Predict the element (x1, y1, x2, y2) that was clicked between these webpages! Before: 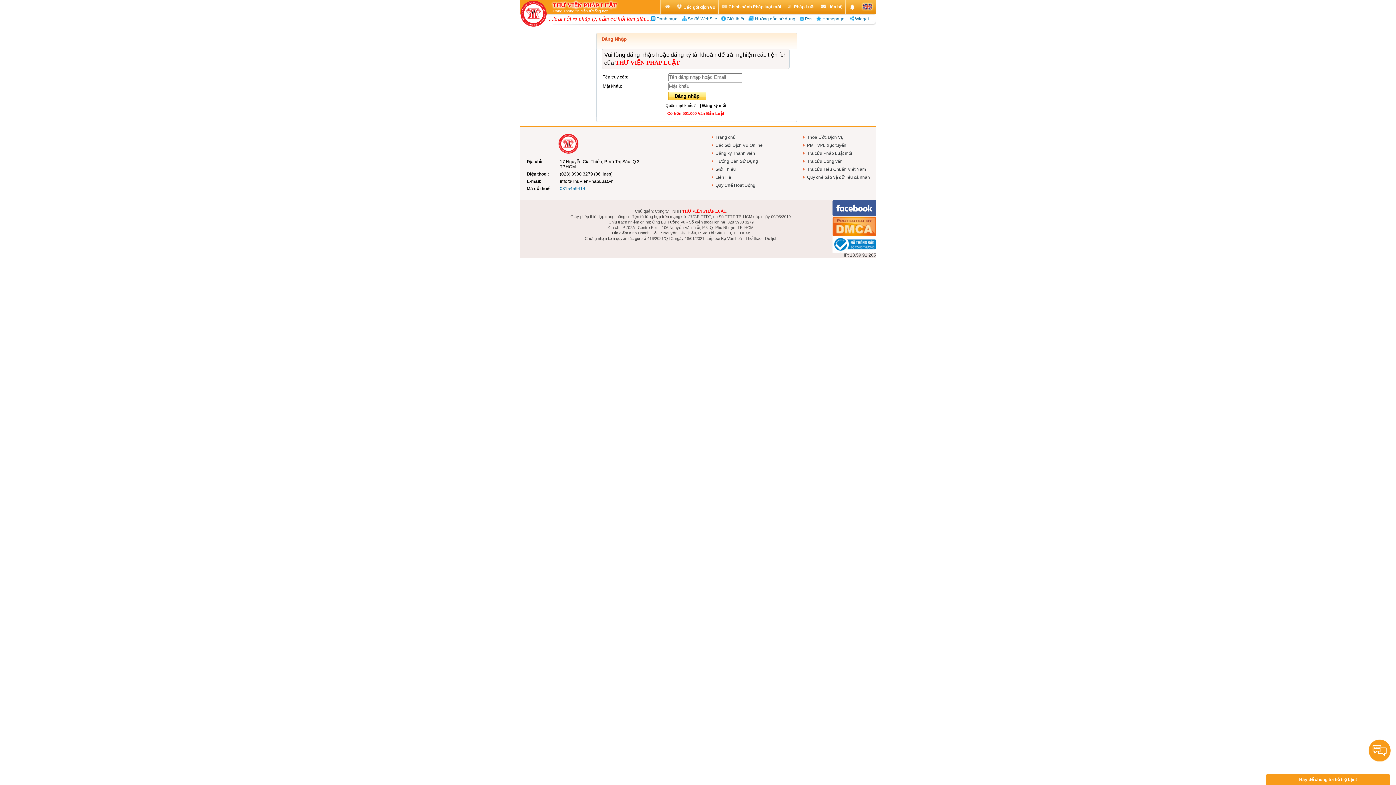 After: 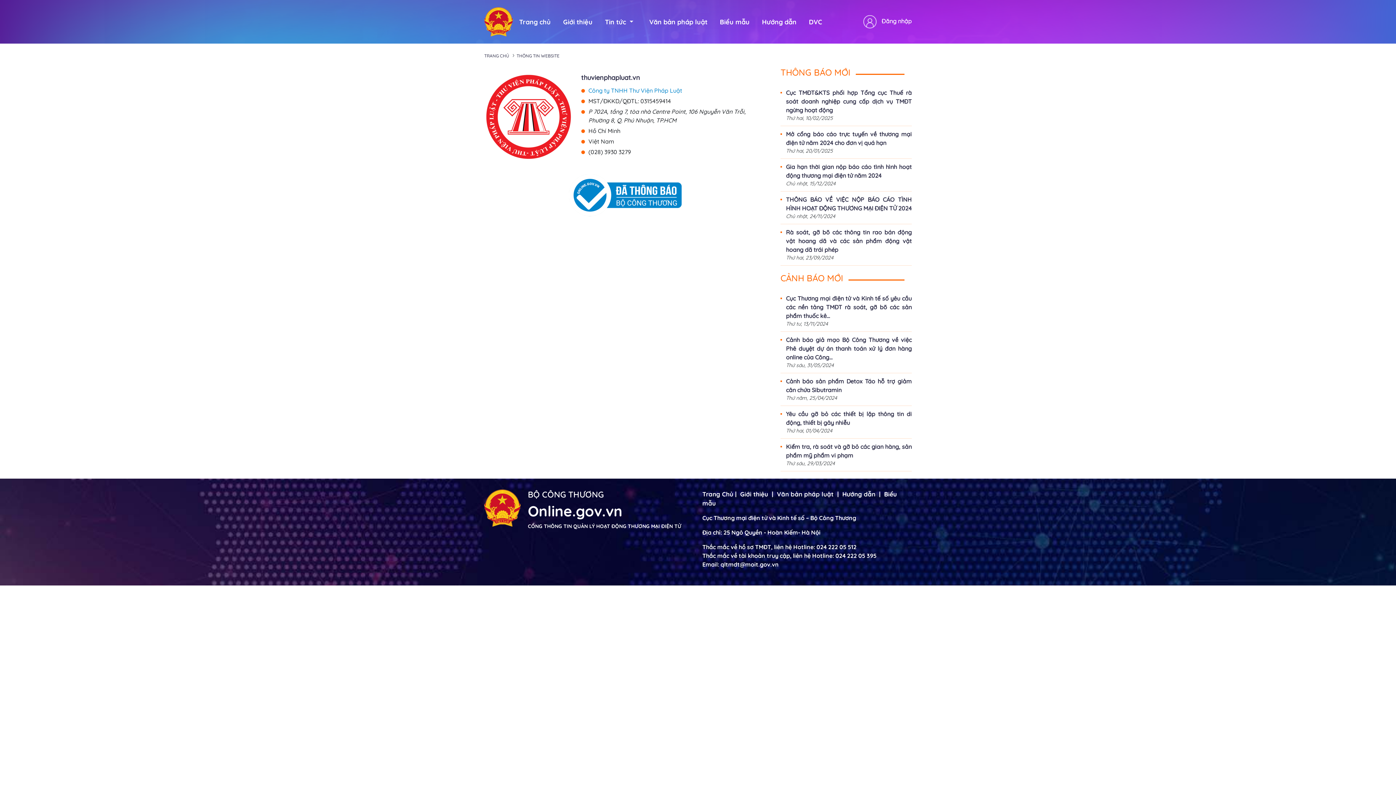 Action: bbox: (832, 248, 876, 253)